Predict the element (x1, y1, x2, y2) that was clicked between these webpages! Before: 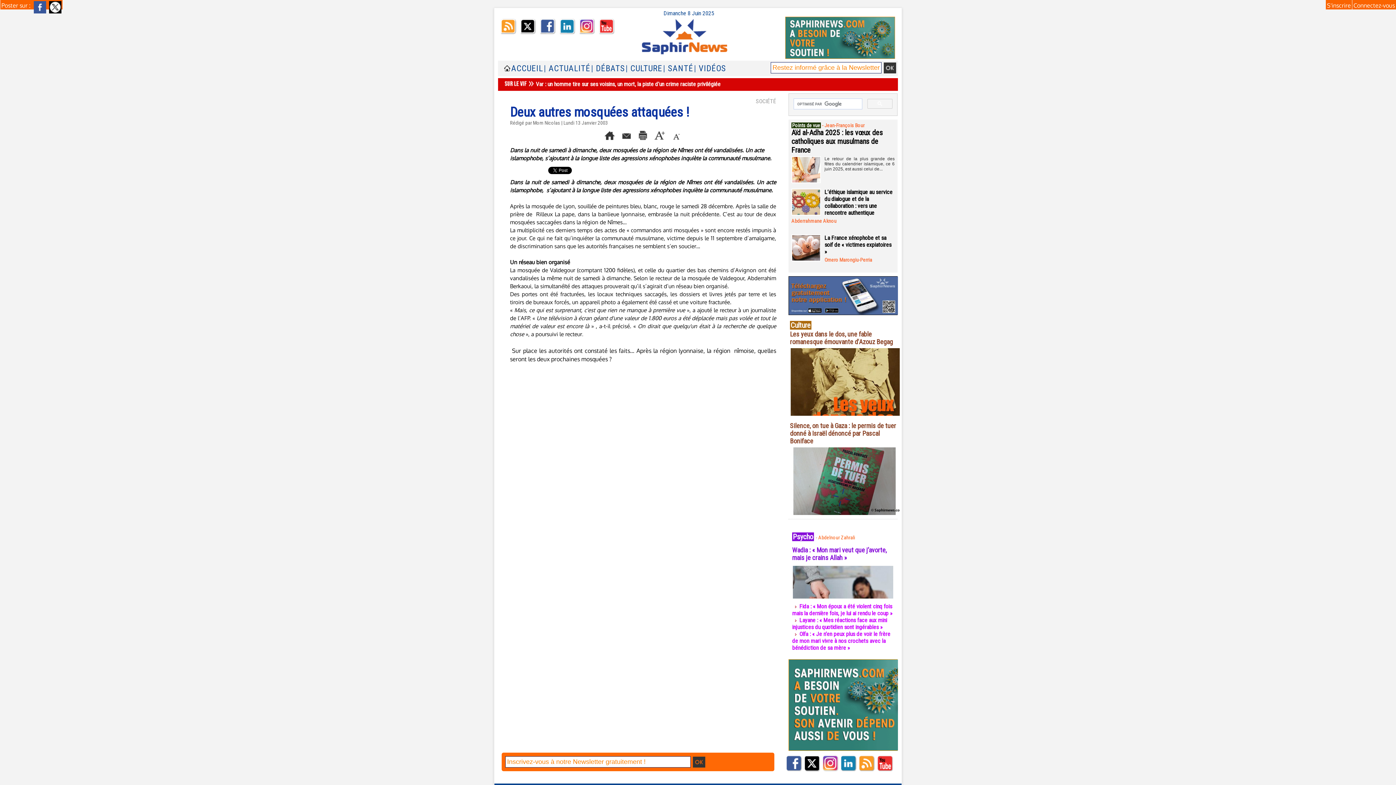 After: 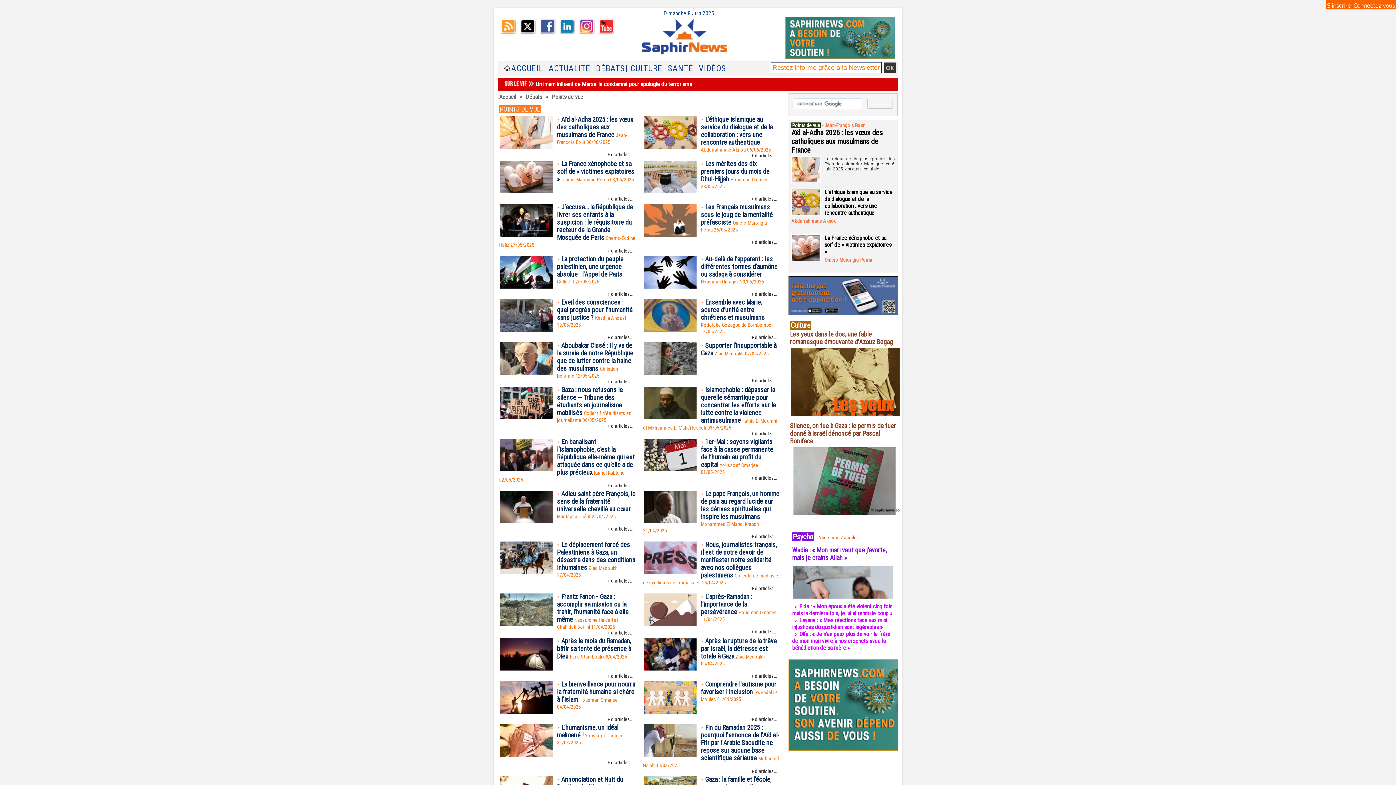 Action: bbox: (791, 122, 821, 128) label: Points de vue